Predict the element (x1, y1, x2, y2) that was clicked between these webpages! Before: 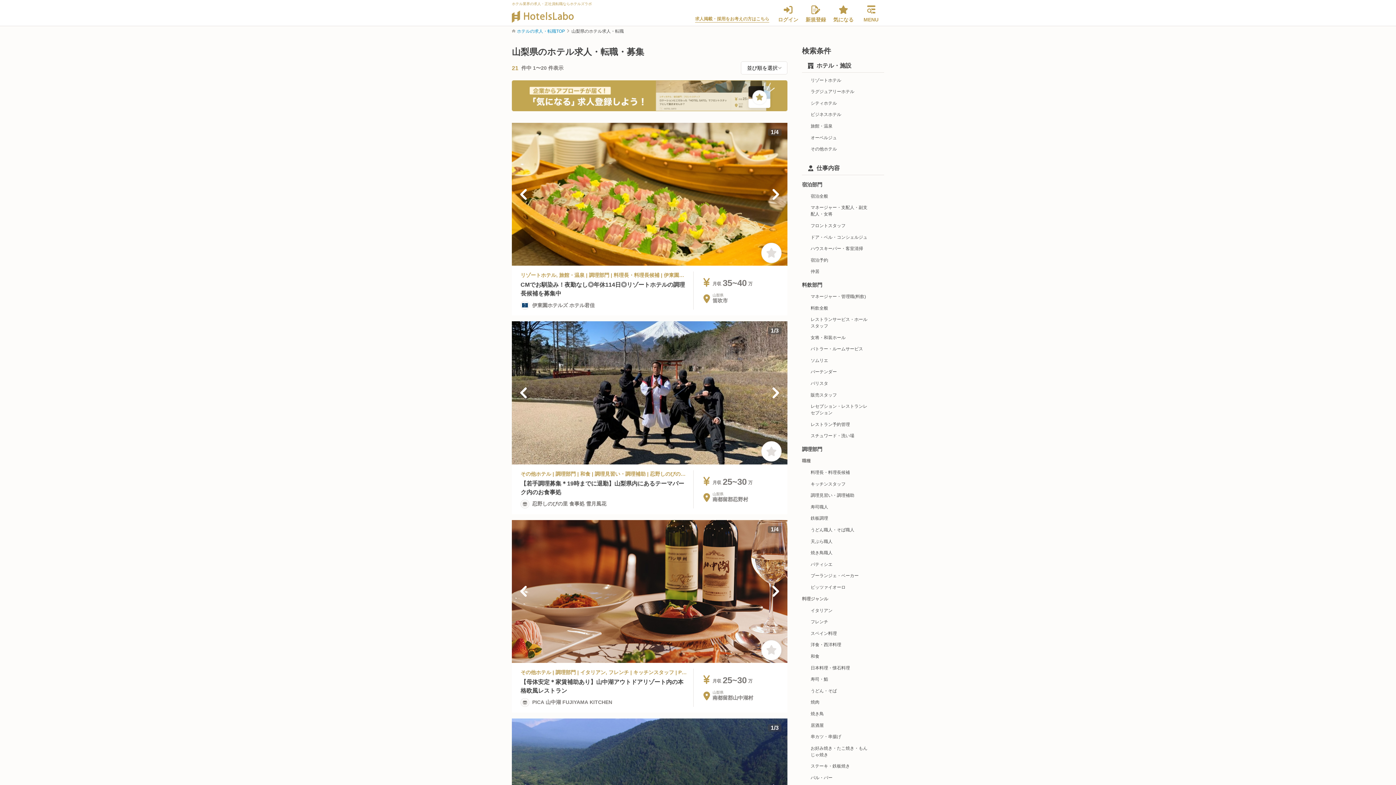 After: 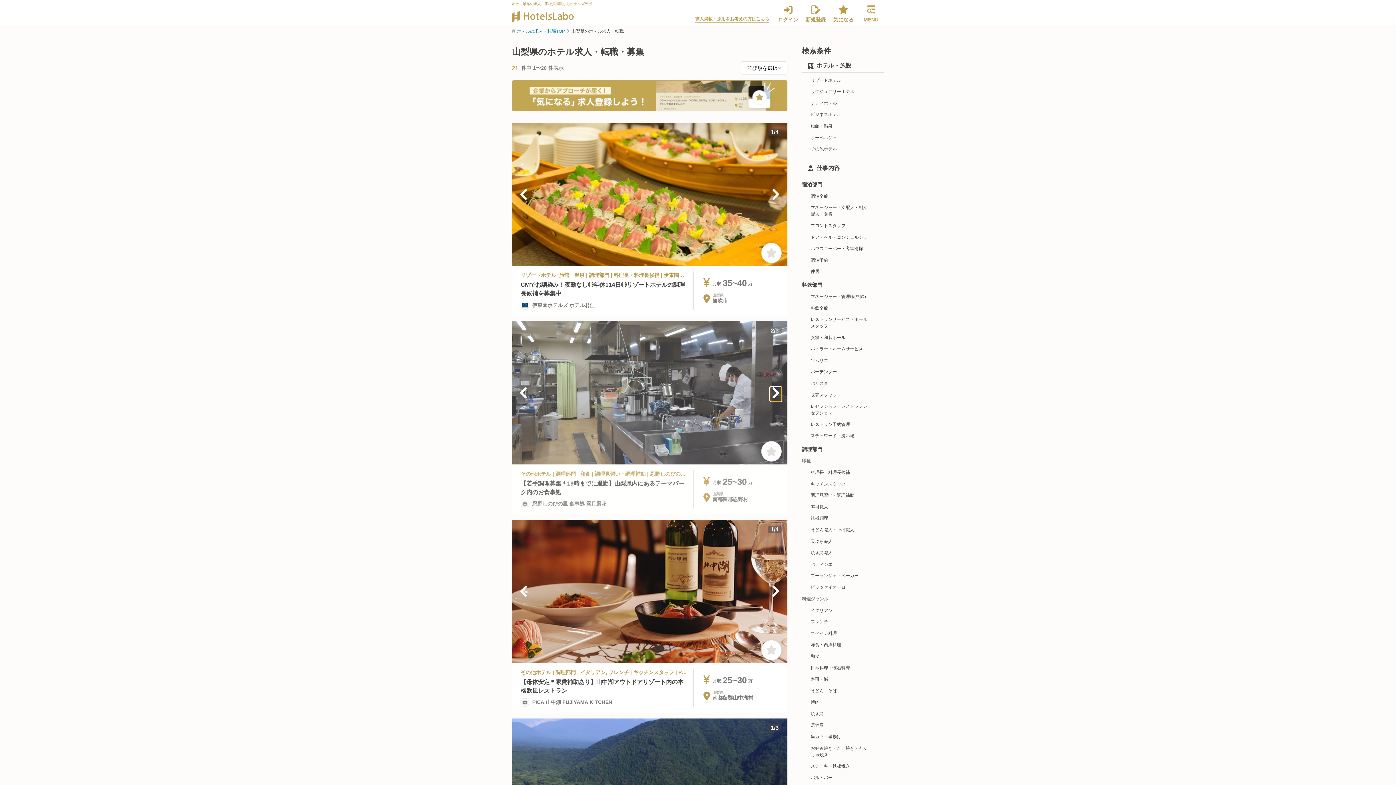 Action: bbox: (770, 387, 781, 398) label: Next slide